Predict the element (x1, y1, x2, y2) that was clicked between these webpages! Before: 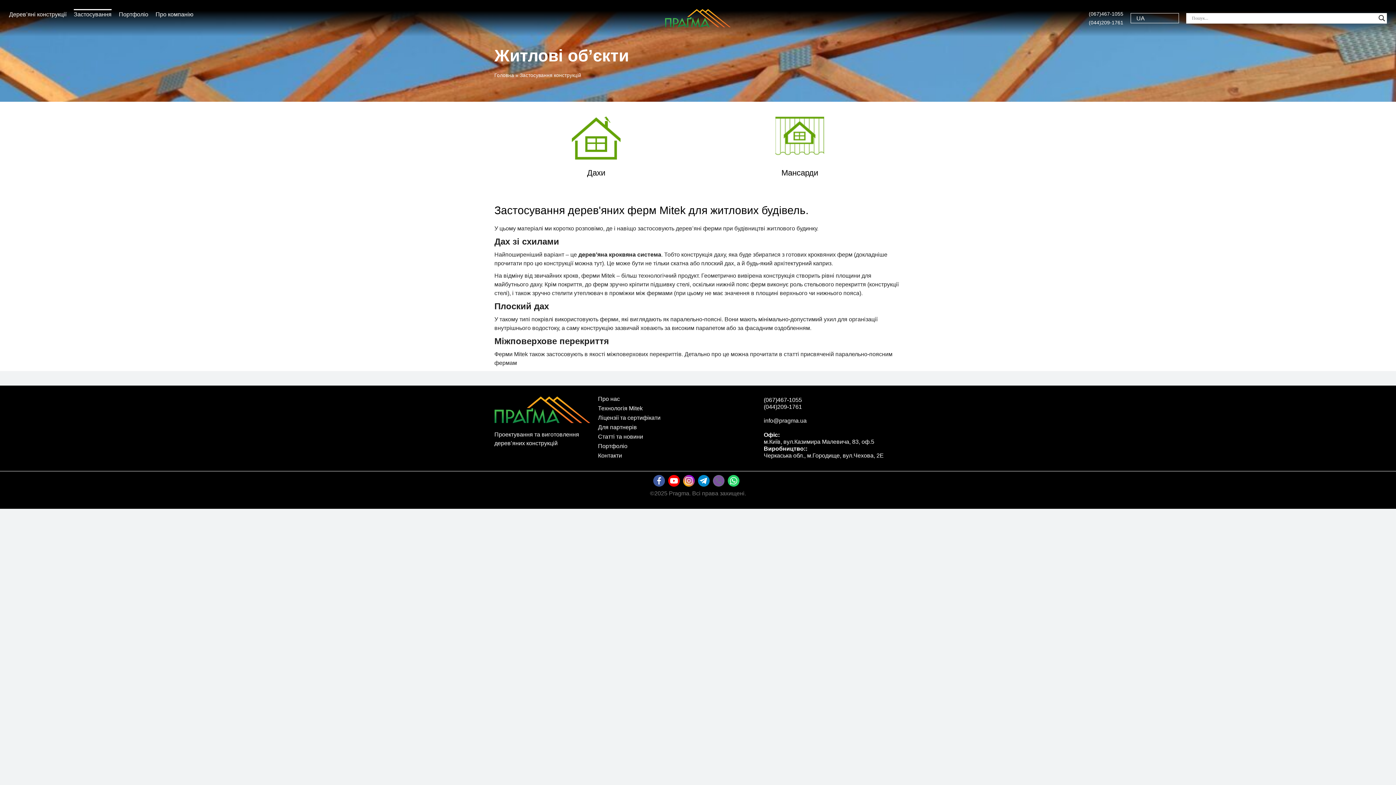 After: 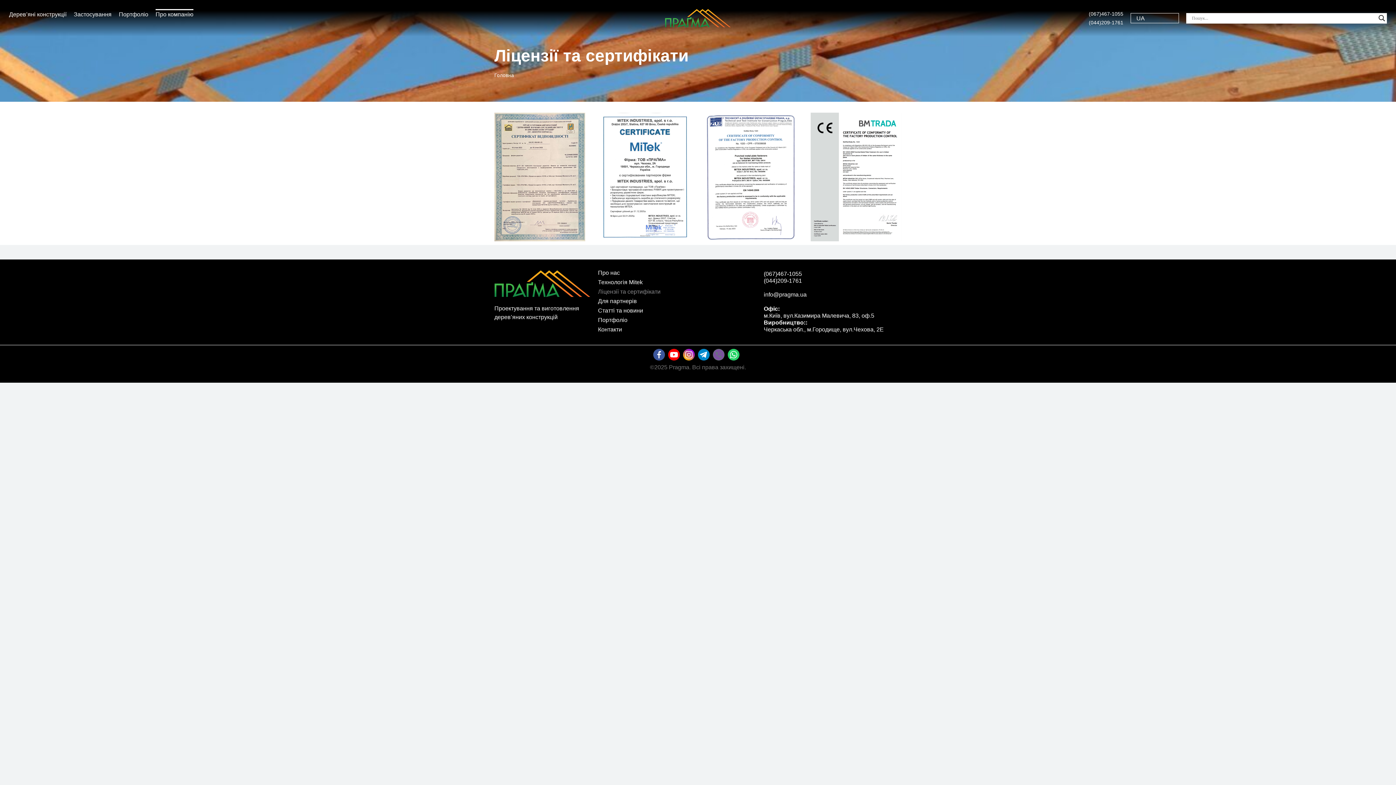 Action: label: Ліцензії та сертифікати bbox: (598, 413, 673, 422)